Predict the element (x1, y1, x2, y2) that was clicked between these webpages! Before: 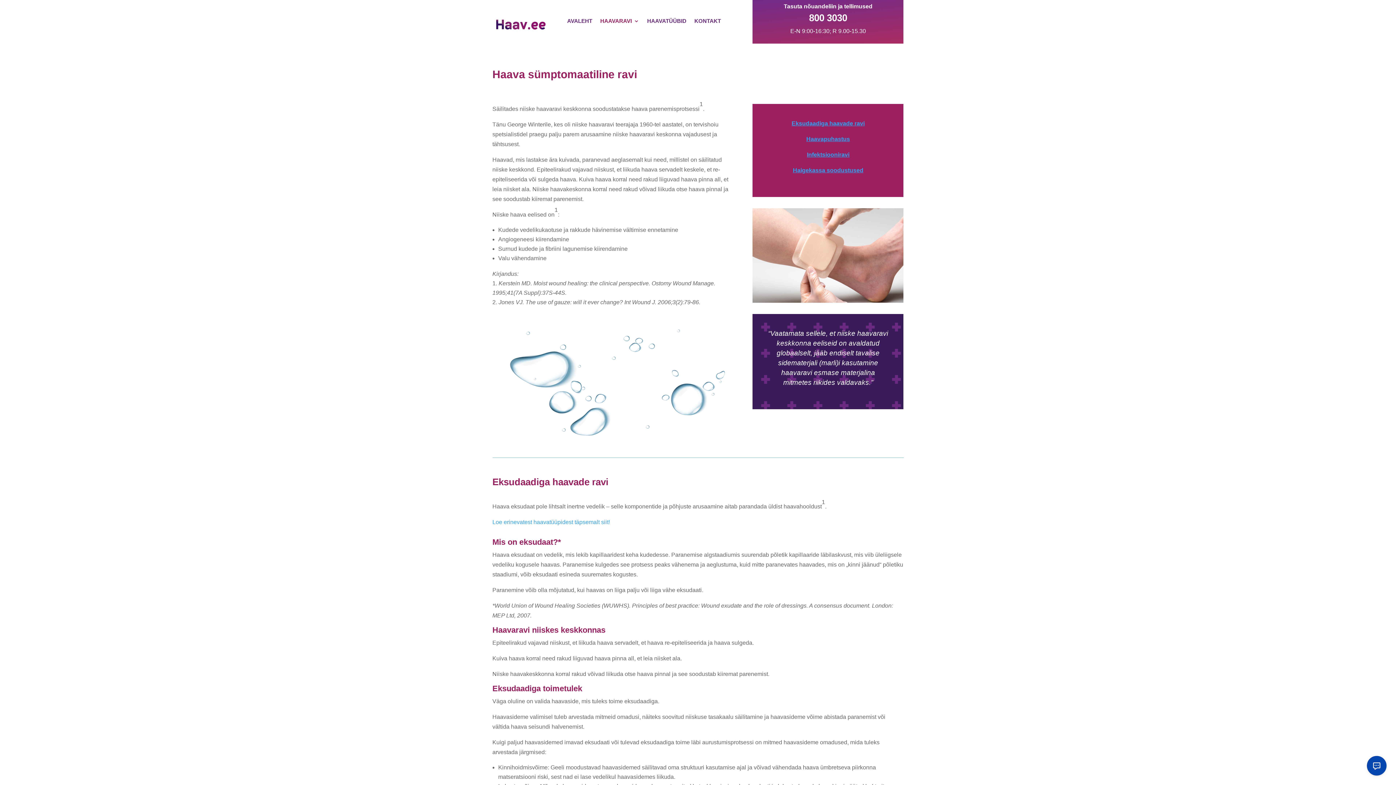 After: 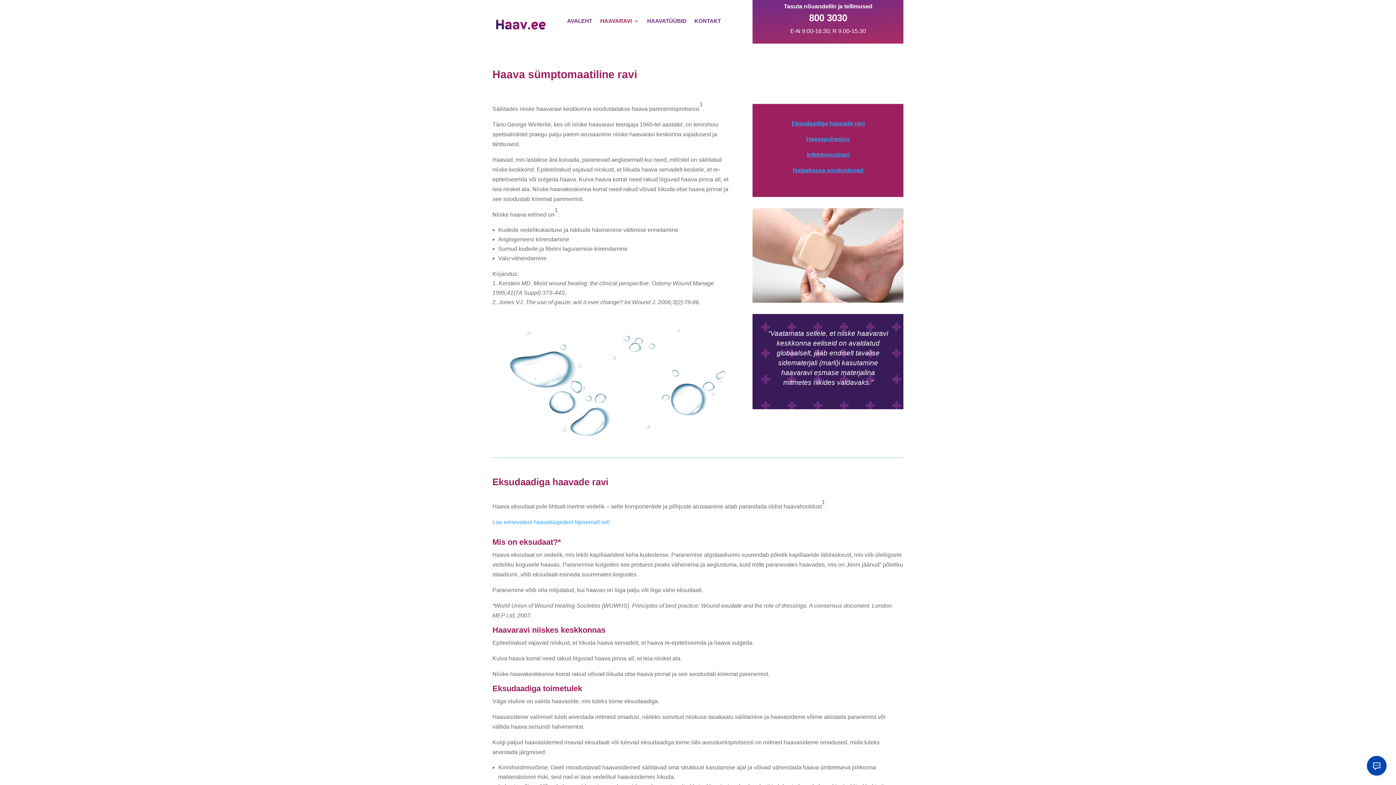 Action: bbox: (600, 7, 639, 34) label: Haavaravi